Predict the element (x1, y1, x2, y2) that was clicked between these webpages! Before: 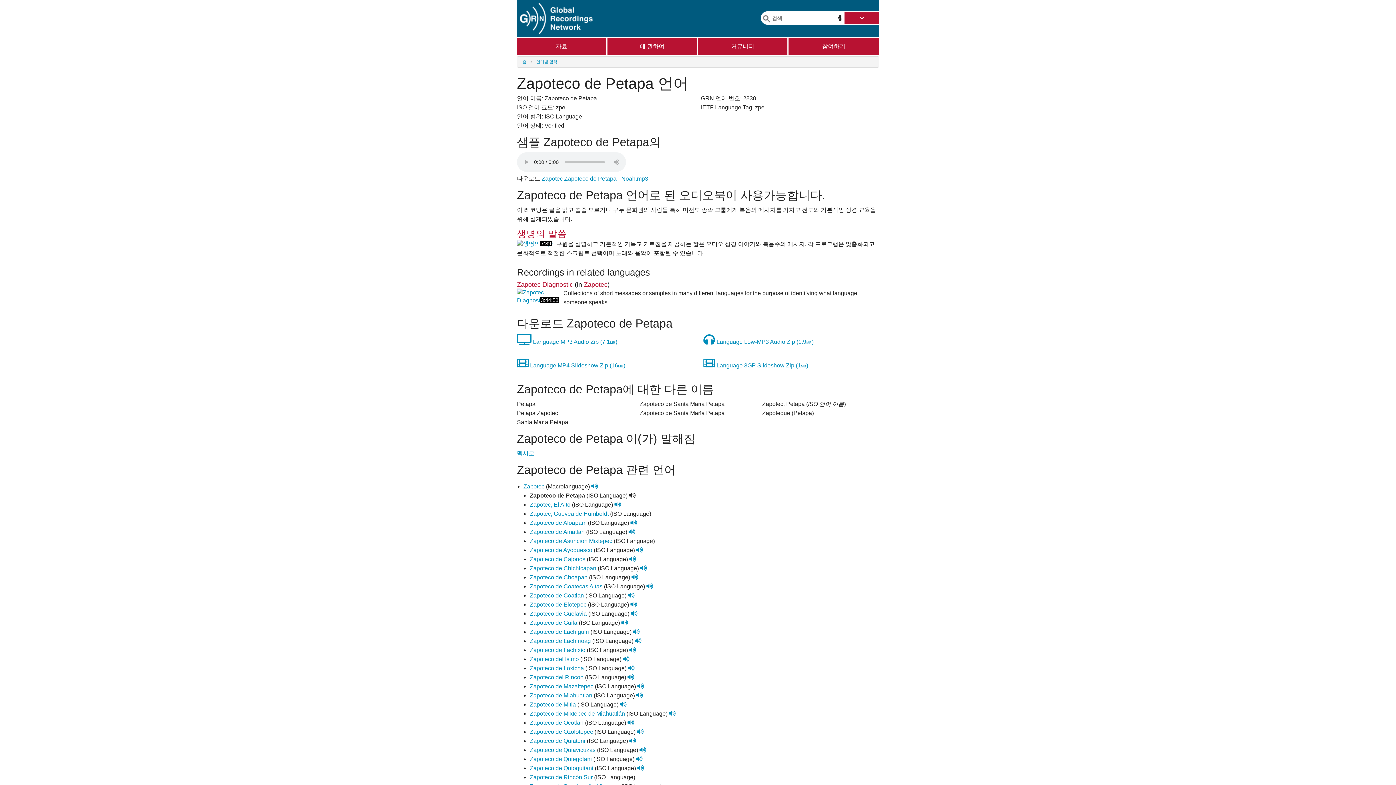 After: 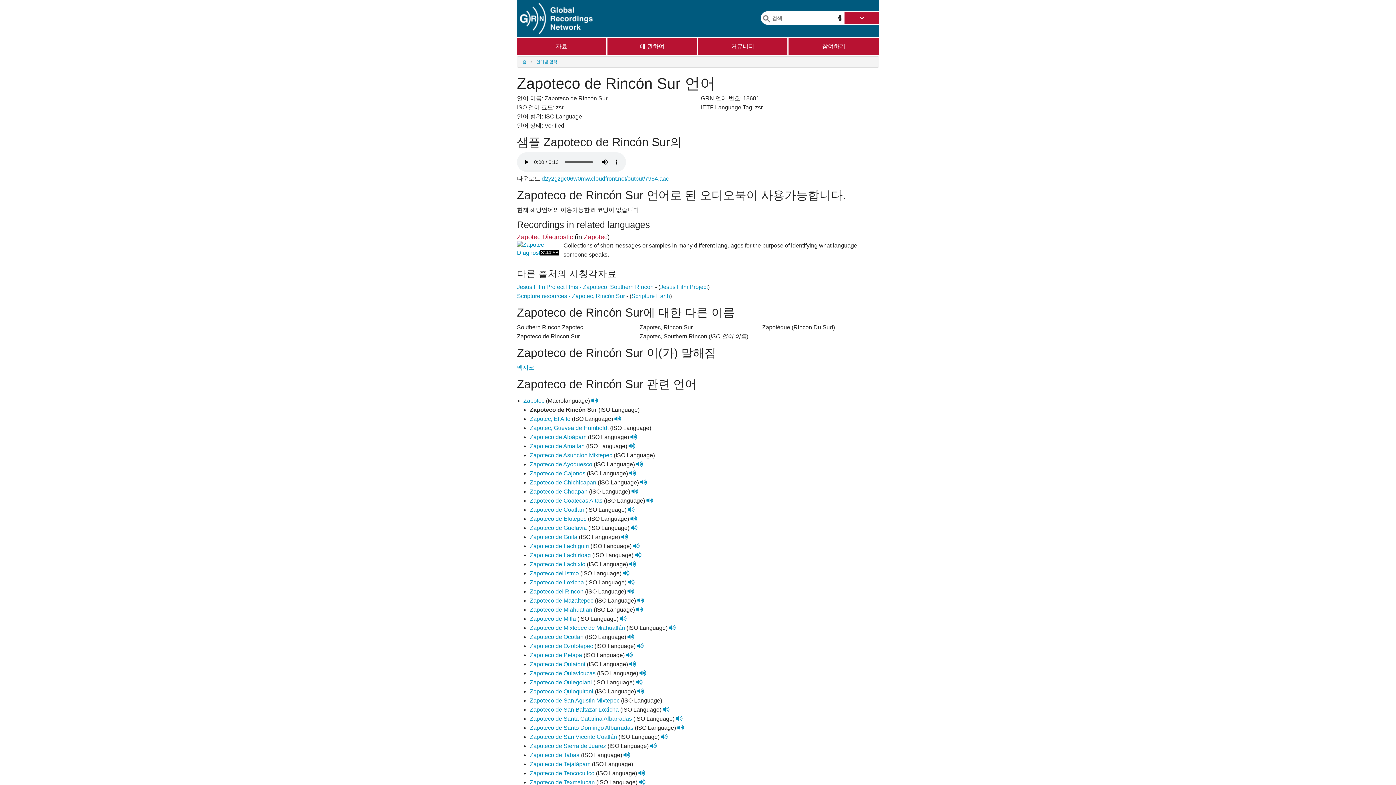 Action: bbox: (529, 774, 592, 780) label: Zapoteco de Rincón Sur